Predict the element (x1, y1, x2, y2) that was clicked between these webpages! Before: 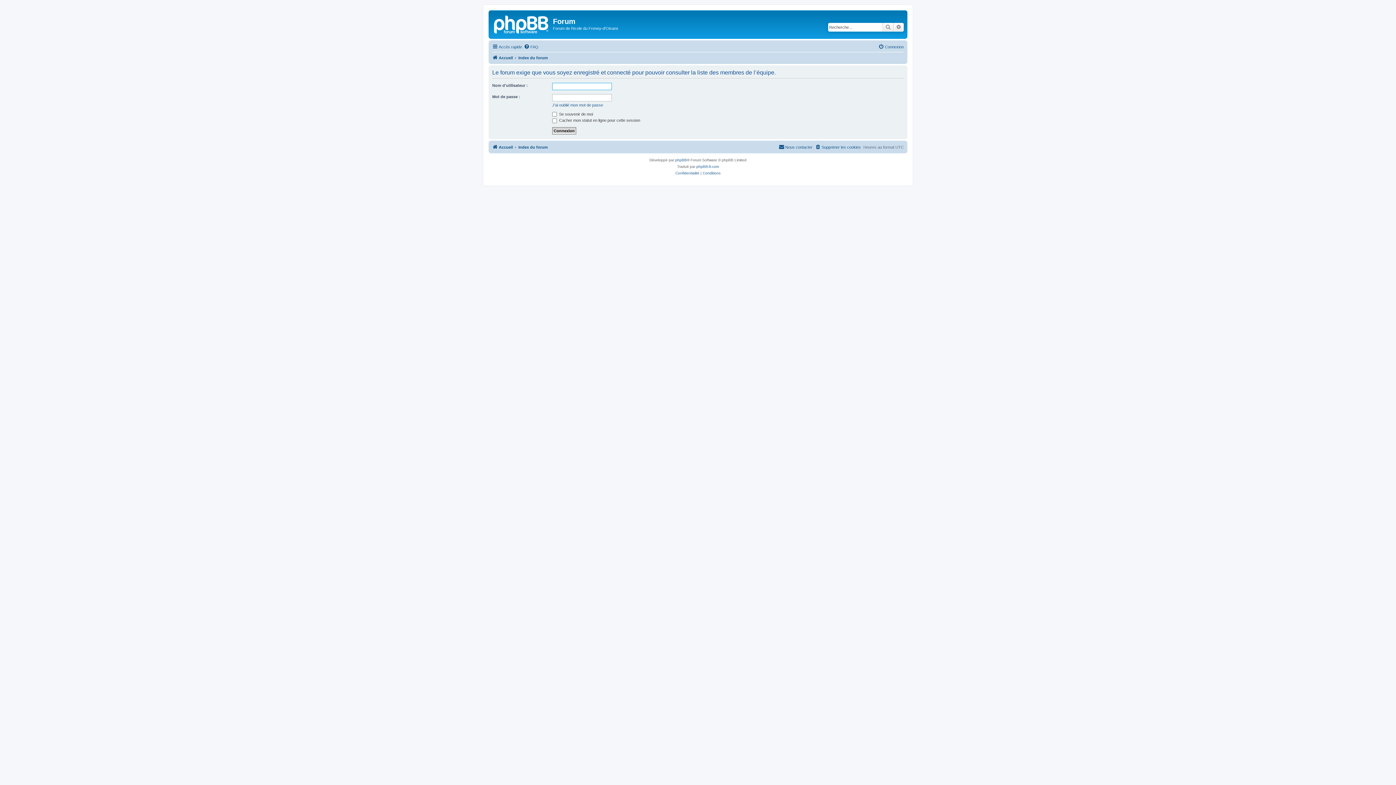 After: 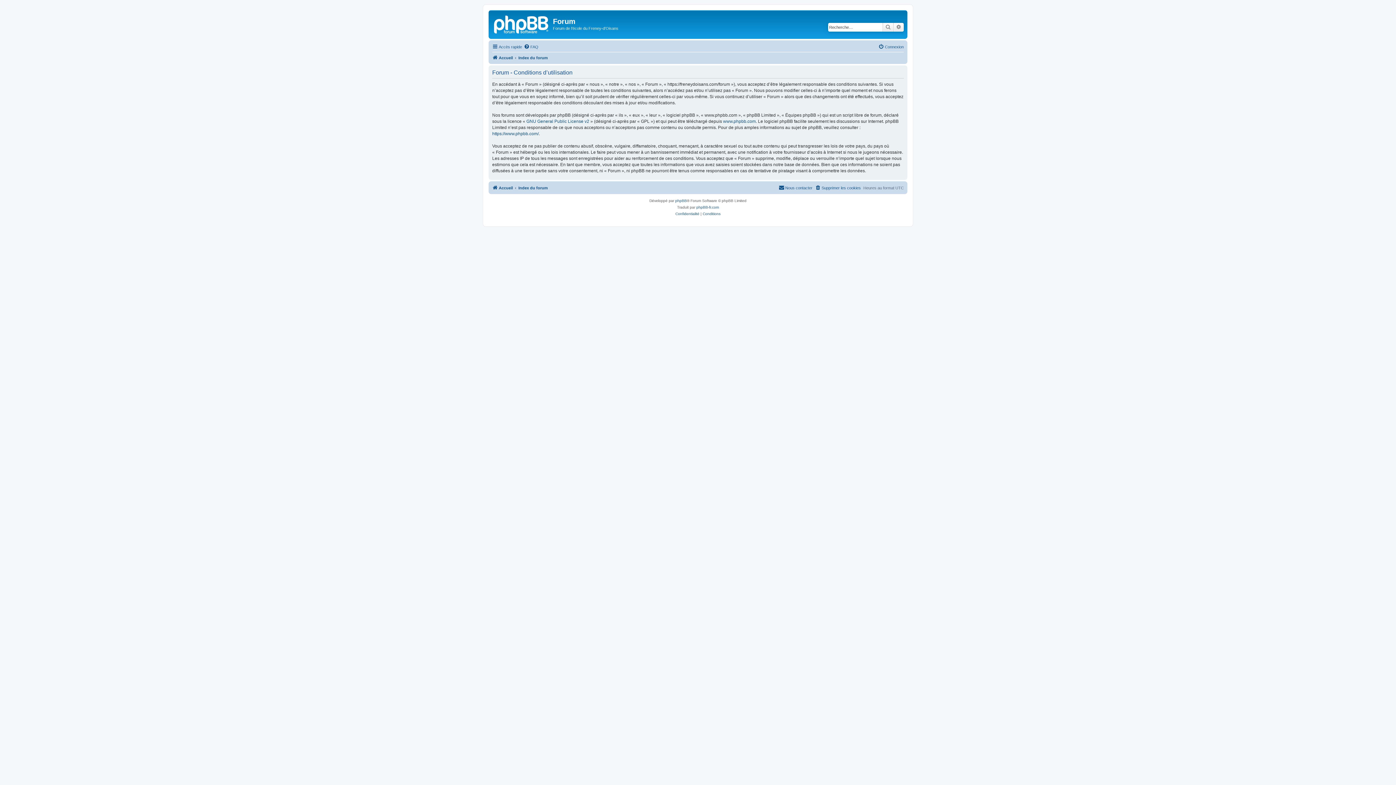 Action: bbox: (702, 170, 720, 176) label: Conditions